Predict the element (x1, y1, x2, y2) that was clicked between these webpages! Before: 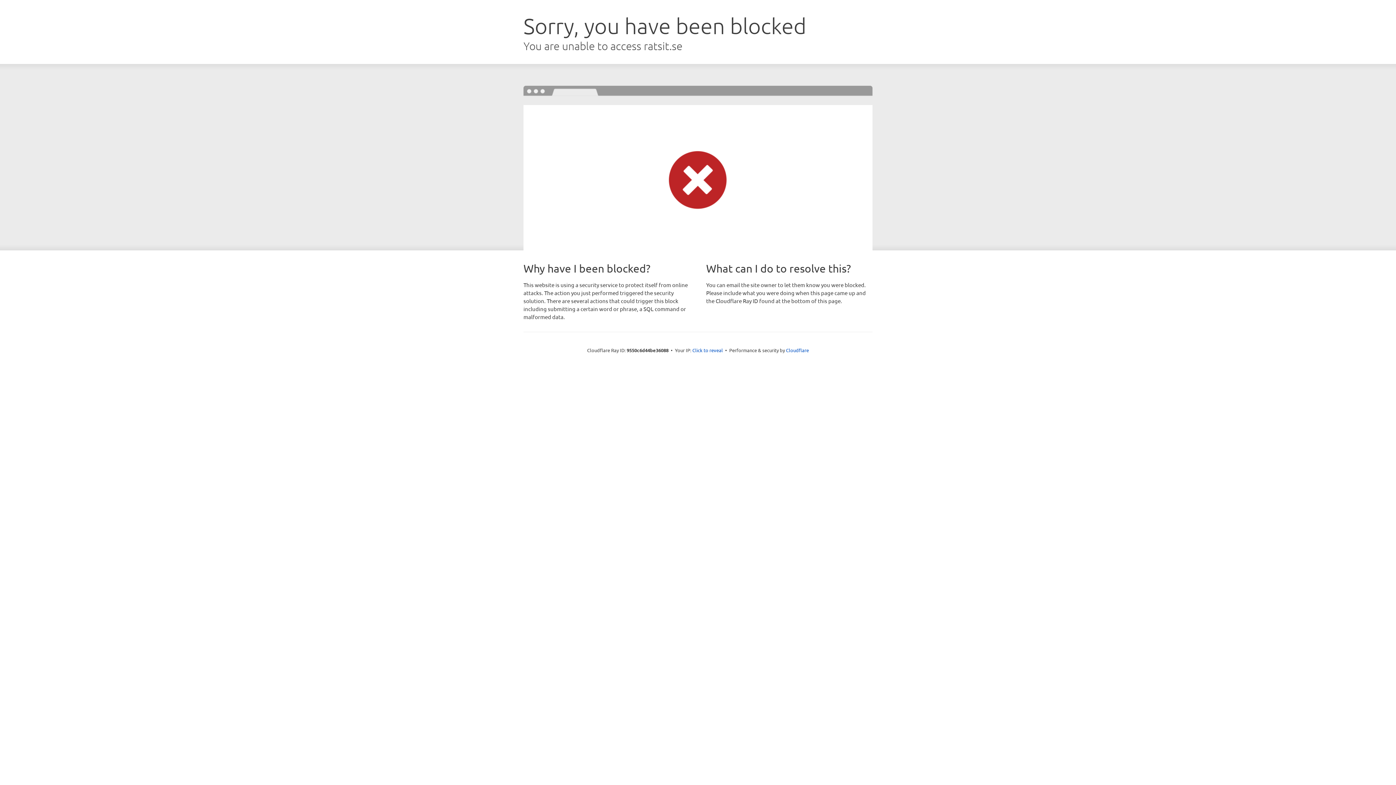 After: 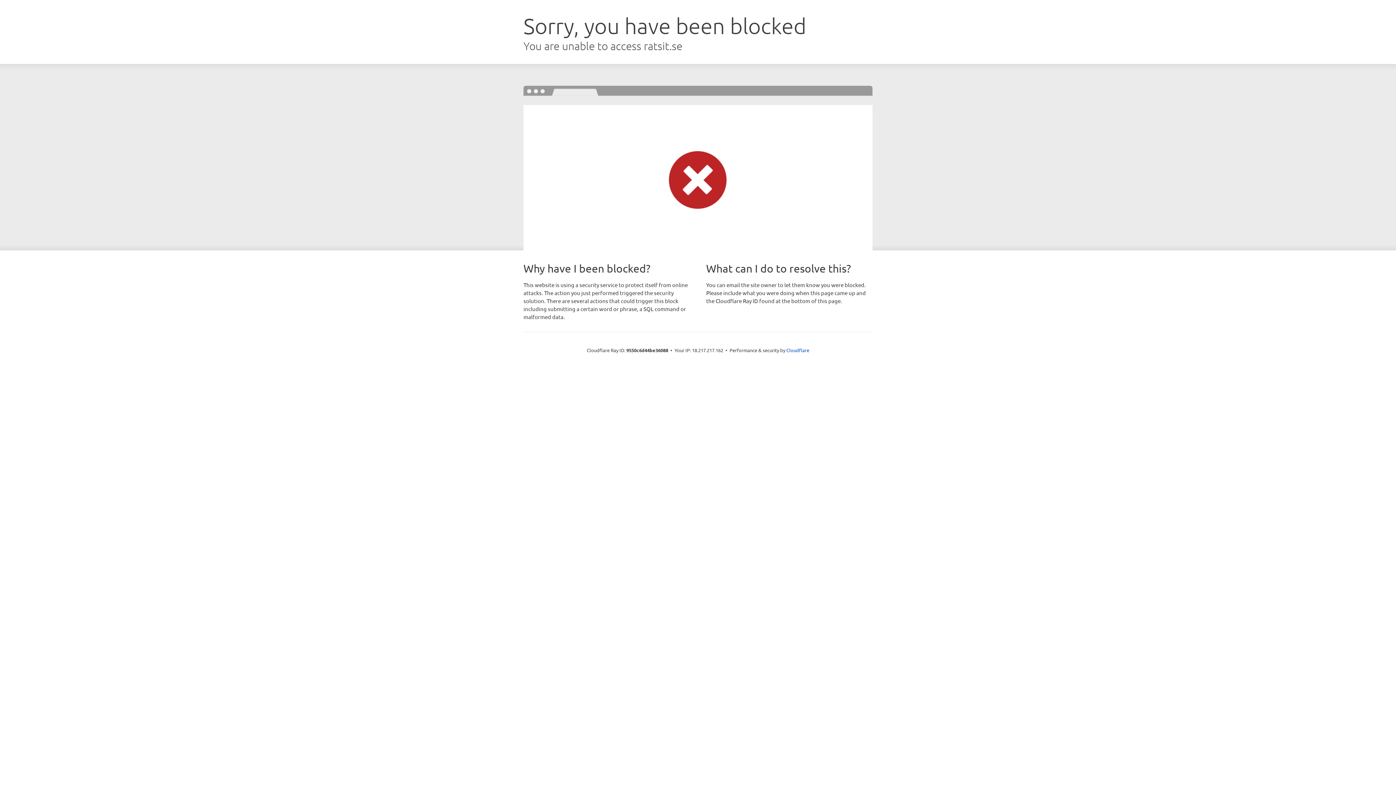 Action: label: Click to reveal bbox: (692, 346, 723, 353)